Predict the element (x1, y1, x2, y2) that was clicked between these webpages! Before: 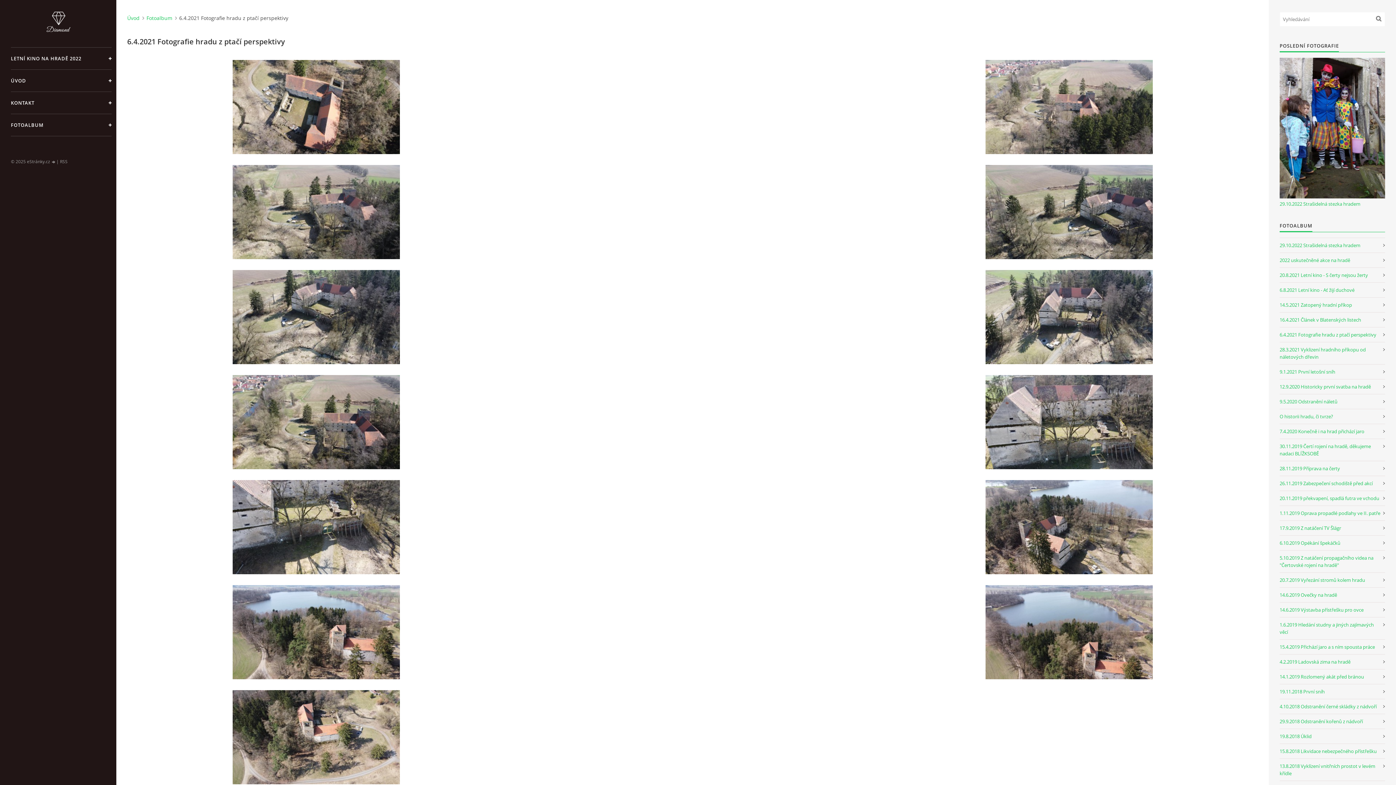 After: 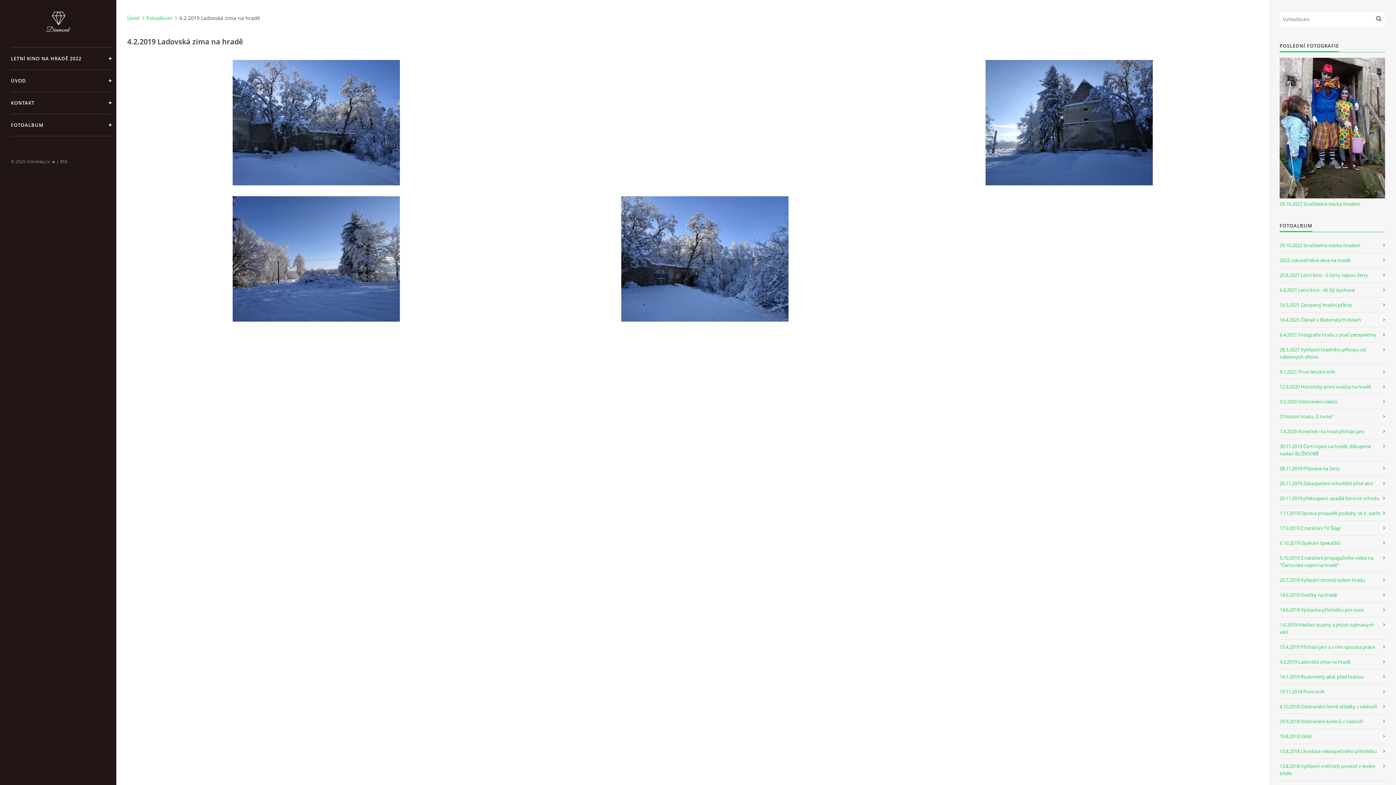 Action: label: 4.2.2019 Ladovská zima na hradě bbox: (1280, 654, 1385, 669)